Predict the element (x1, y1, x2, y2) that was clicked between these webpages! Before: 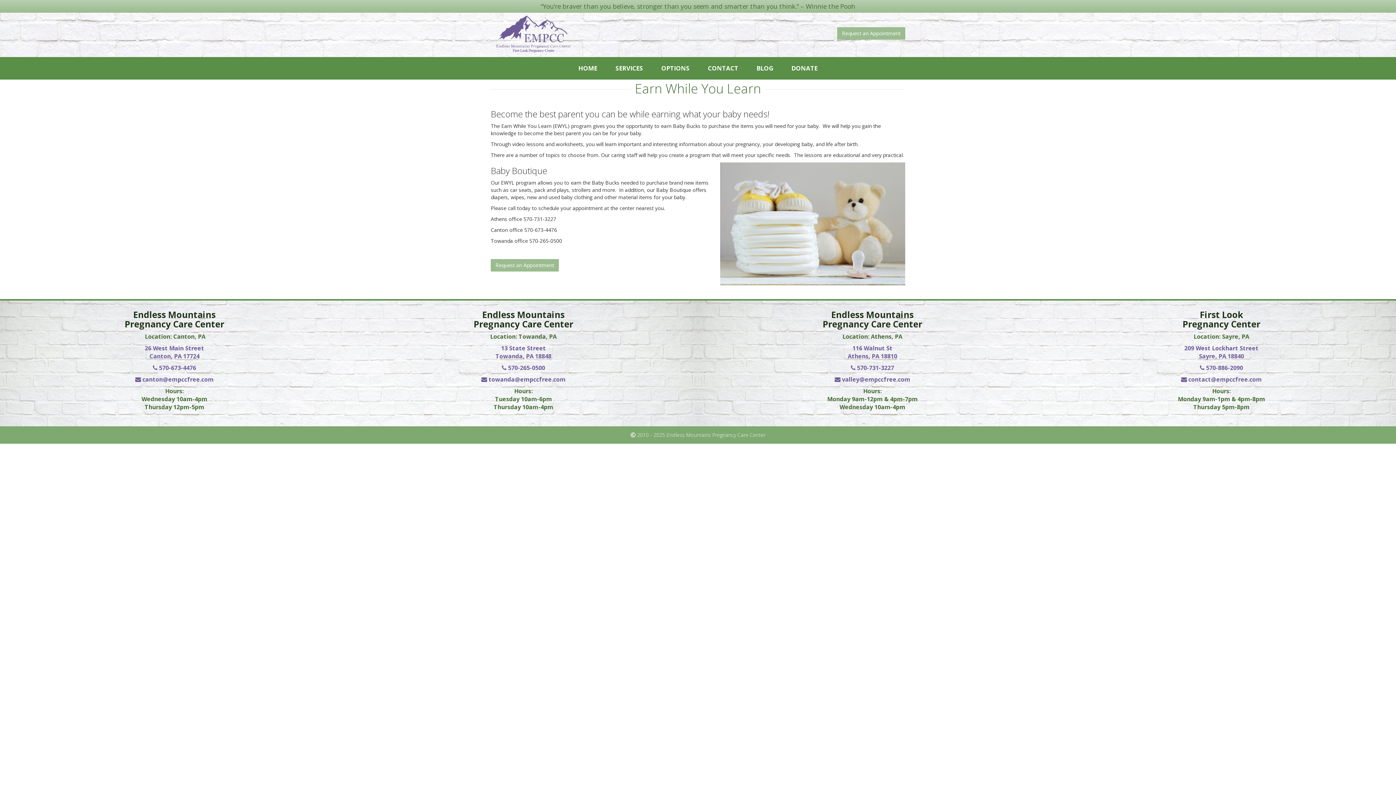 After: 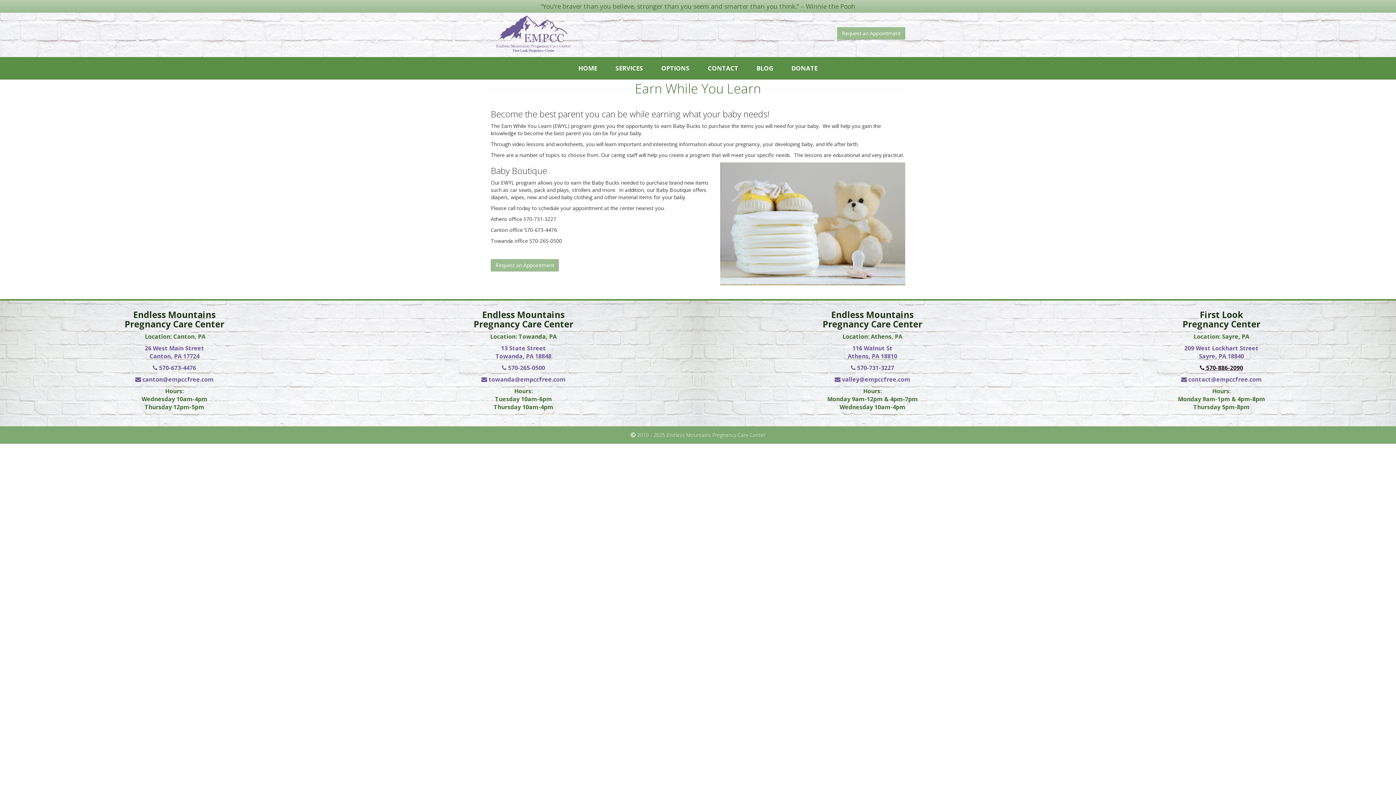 Action: bbox: (1200, 364, 1243, 372) label:  570-886-2090